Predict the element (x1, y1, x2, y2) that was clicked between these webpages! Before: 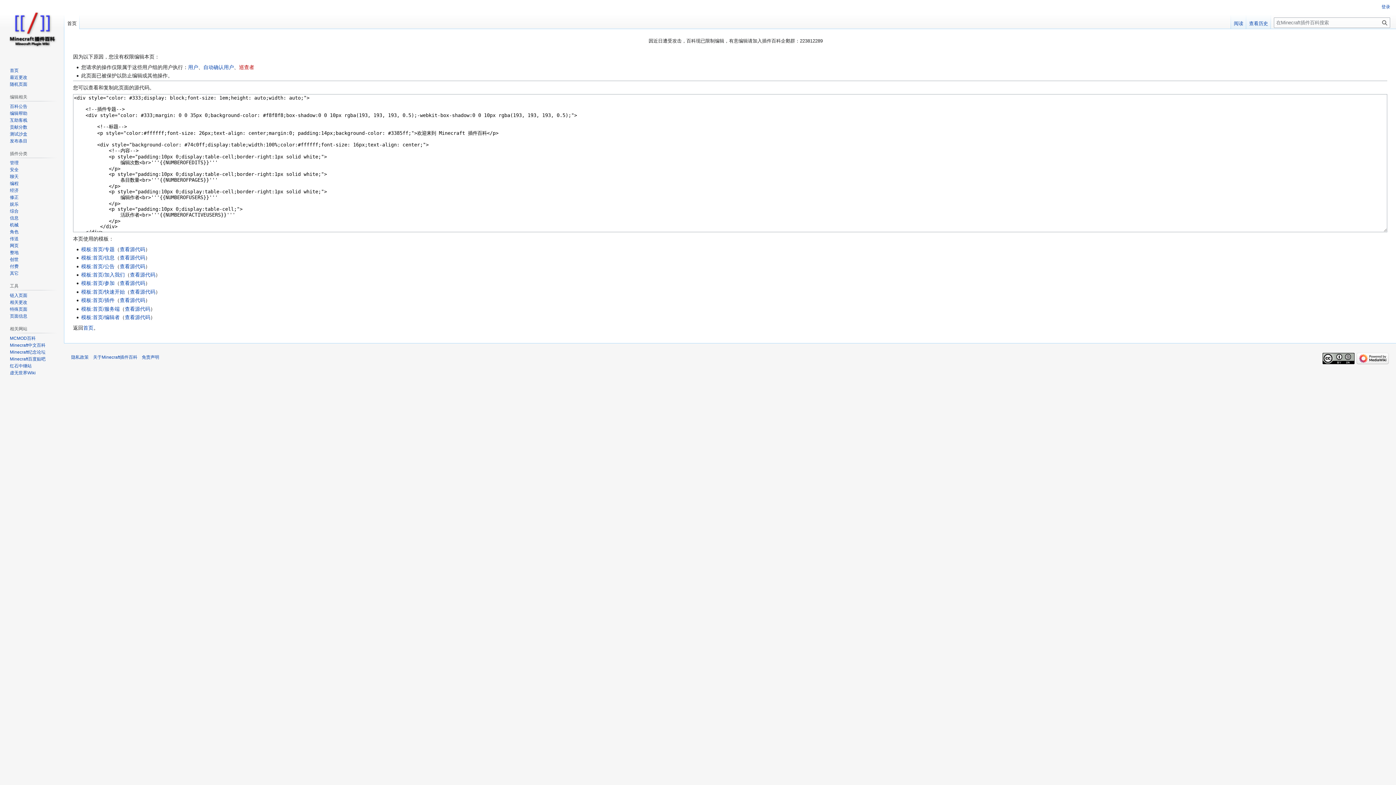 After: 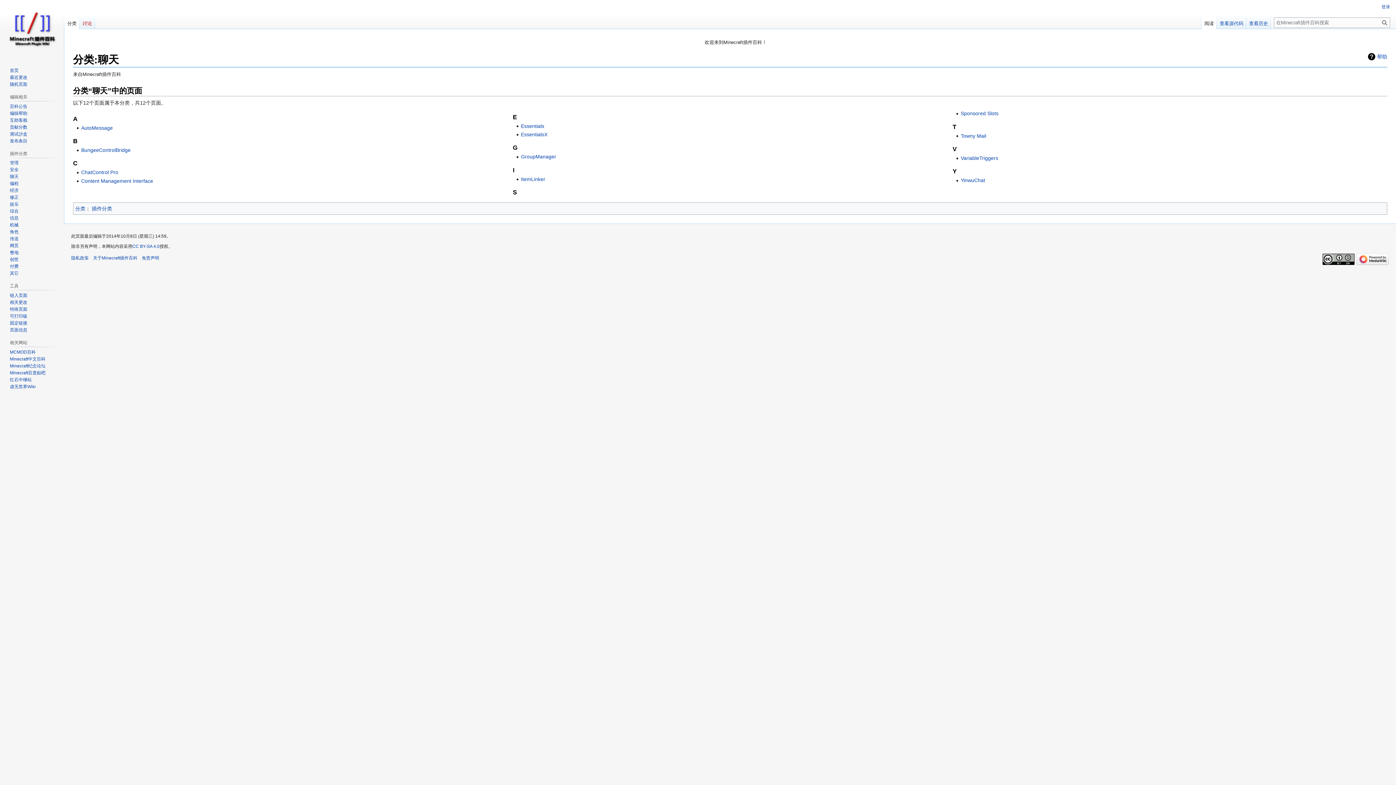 Action: bbox: (9, 174, 18, 179) label: 聊天